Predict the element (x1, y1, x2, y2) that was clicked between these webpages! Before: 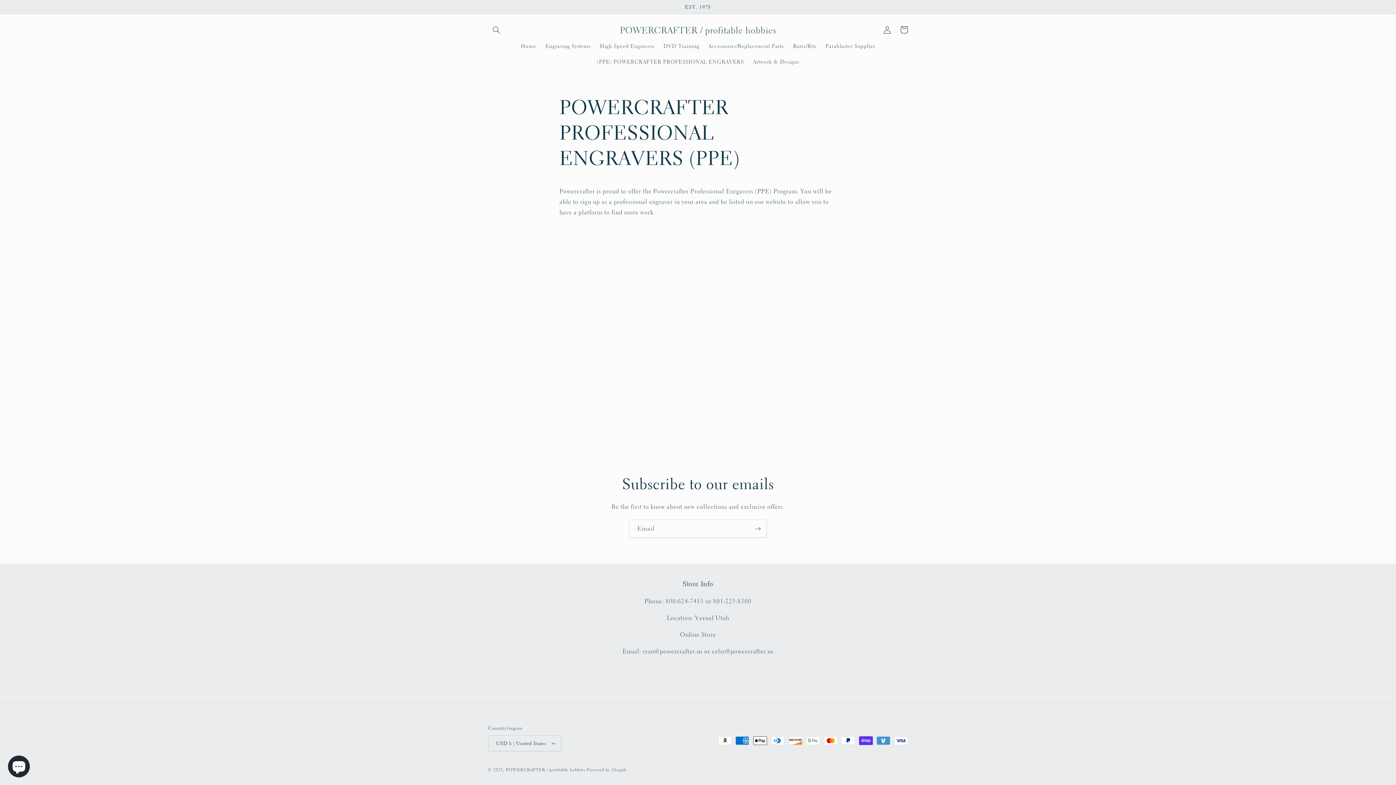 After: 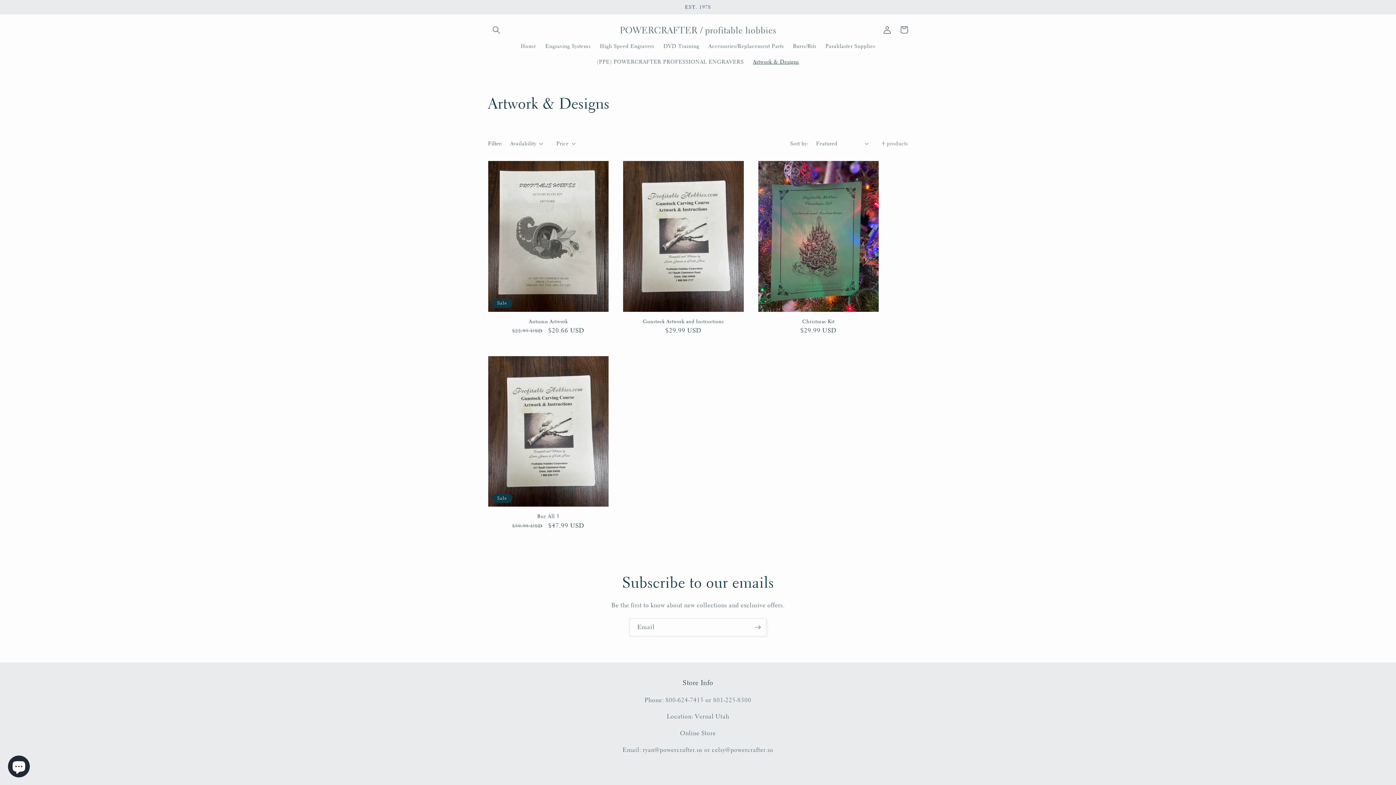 Action: bbox: (748, 53, 803, 69) label: Artwork & Designs